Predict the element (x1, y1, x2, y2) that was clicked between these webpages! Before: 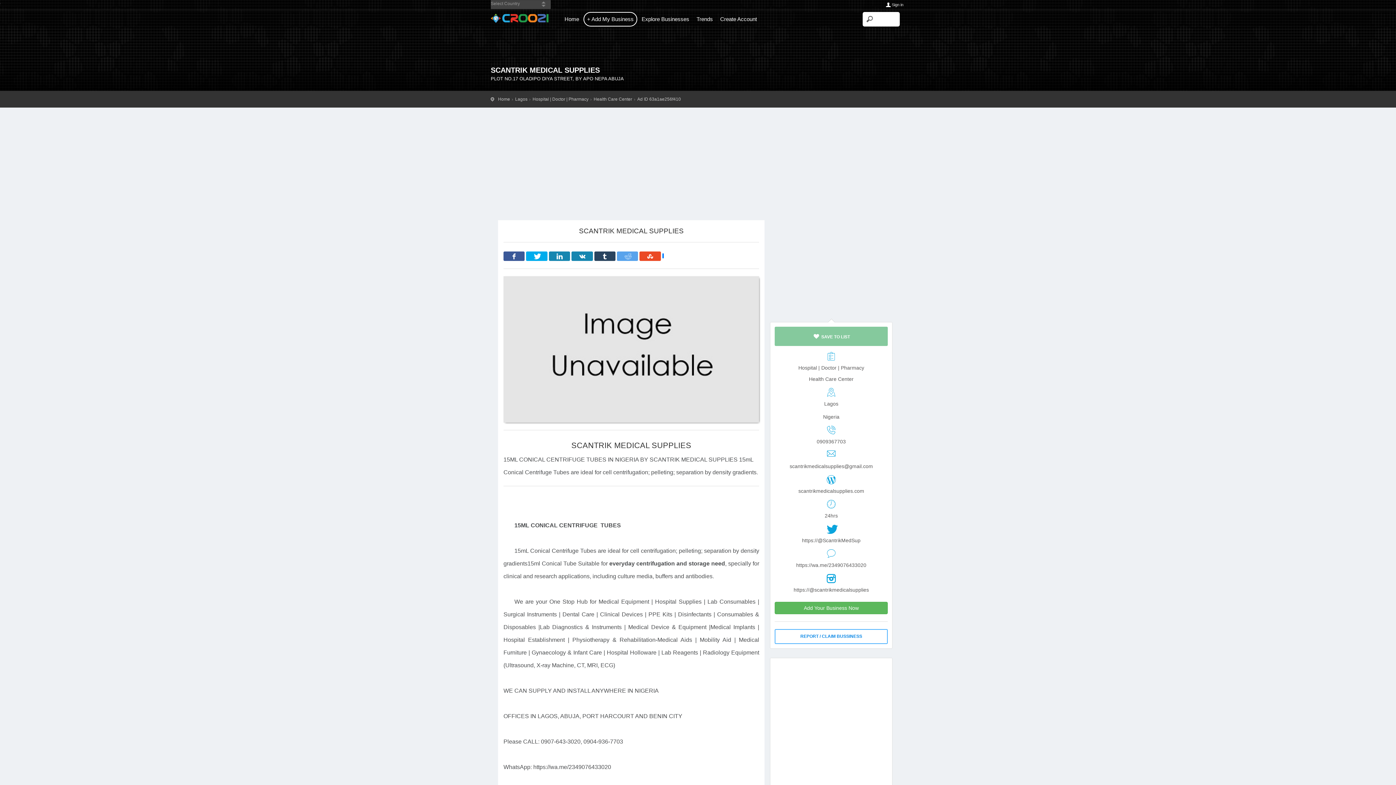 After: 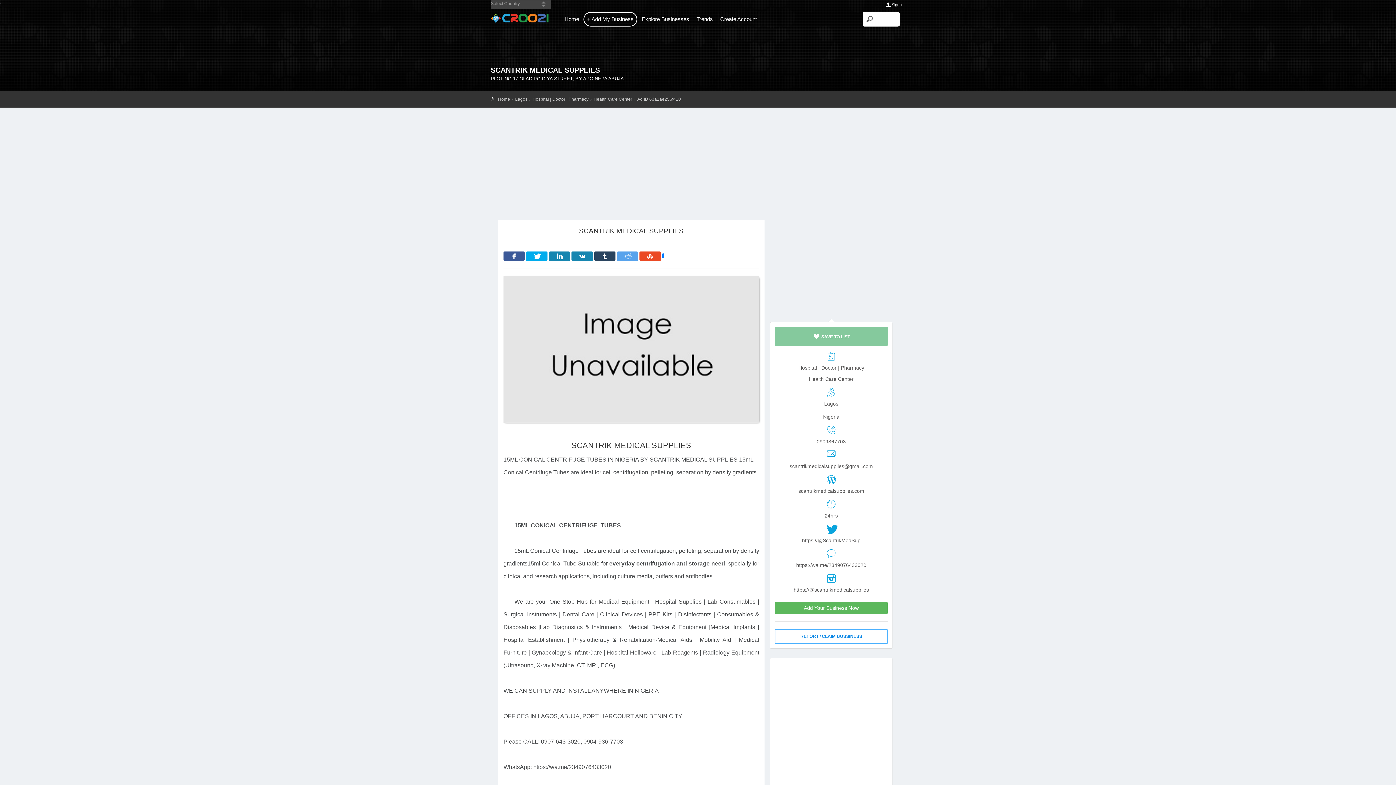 Action: bbox: (775, 560, 887, 570) label: https://wa.me/2349076433020